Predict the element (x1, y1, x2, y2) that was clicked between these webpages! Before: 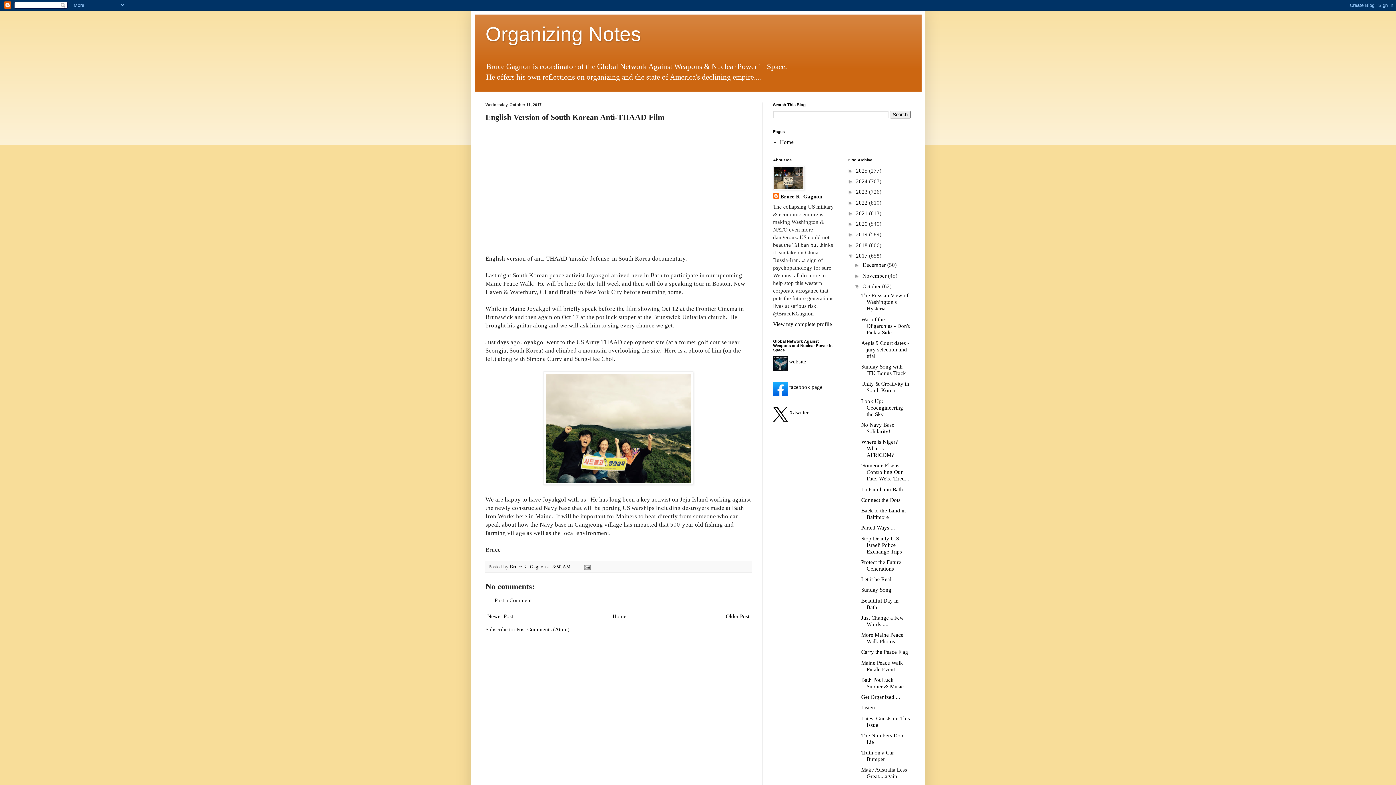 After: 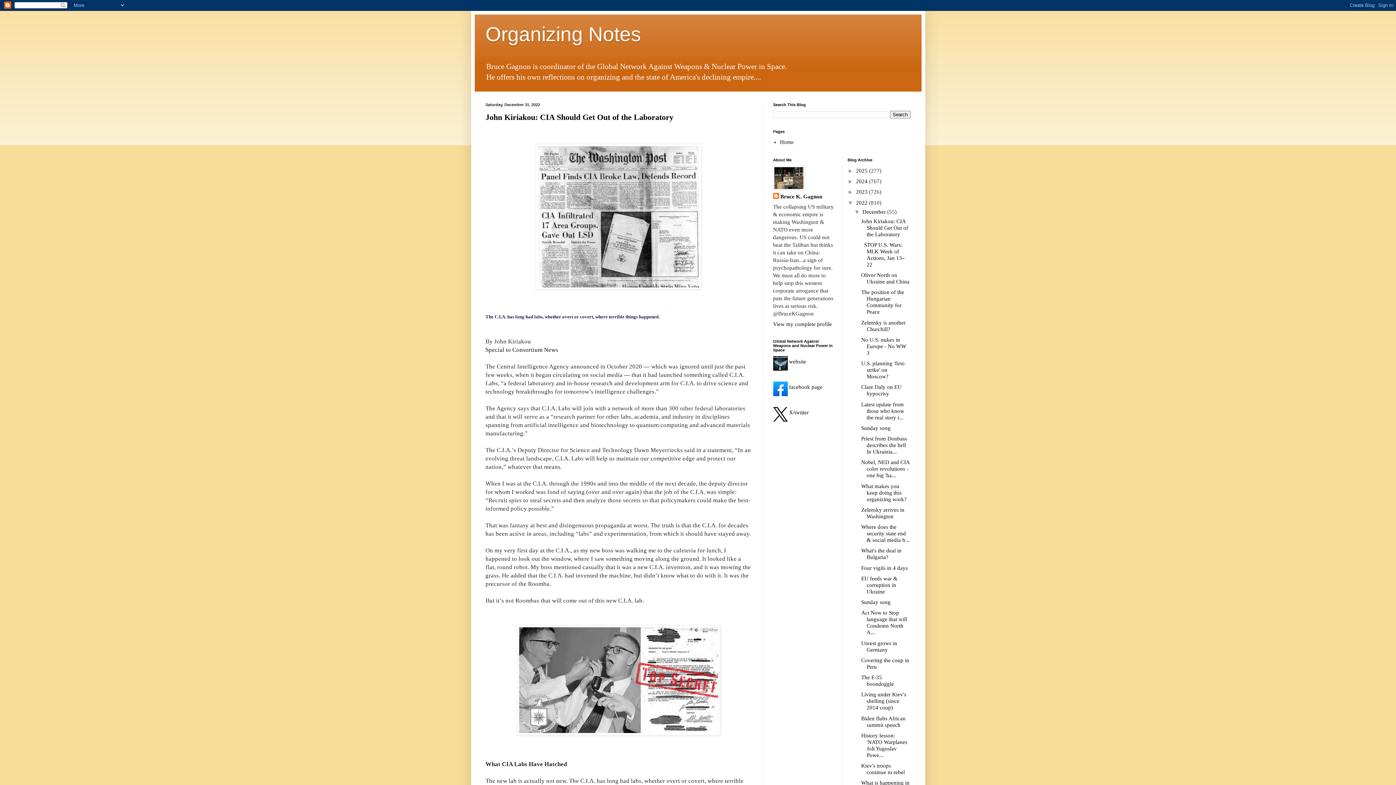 Action: bbox: (856, 199, 869, 205) label: 2022 